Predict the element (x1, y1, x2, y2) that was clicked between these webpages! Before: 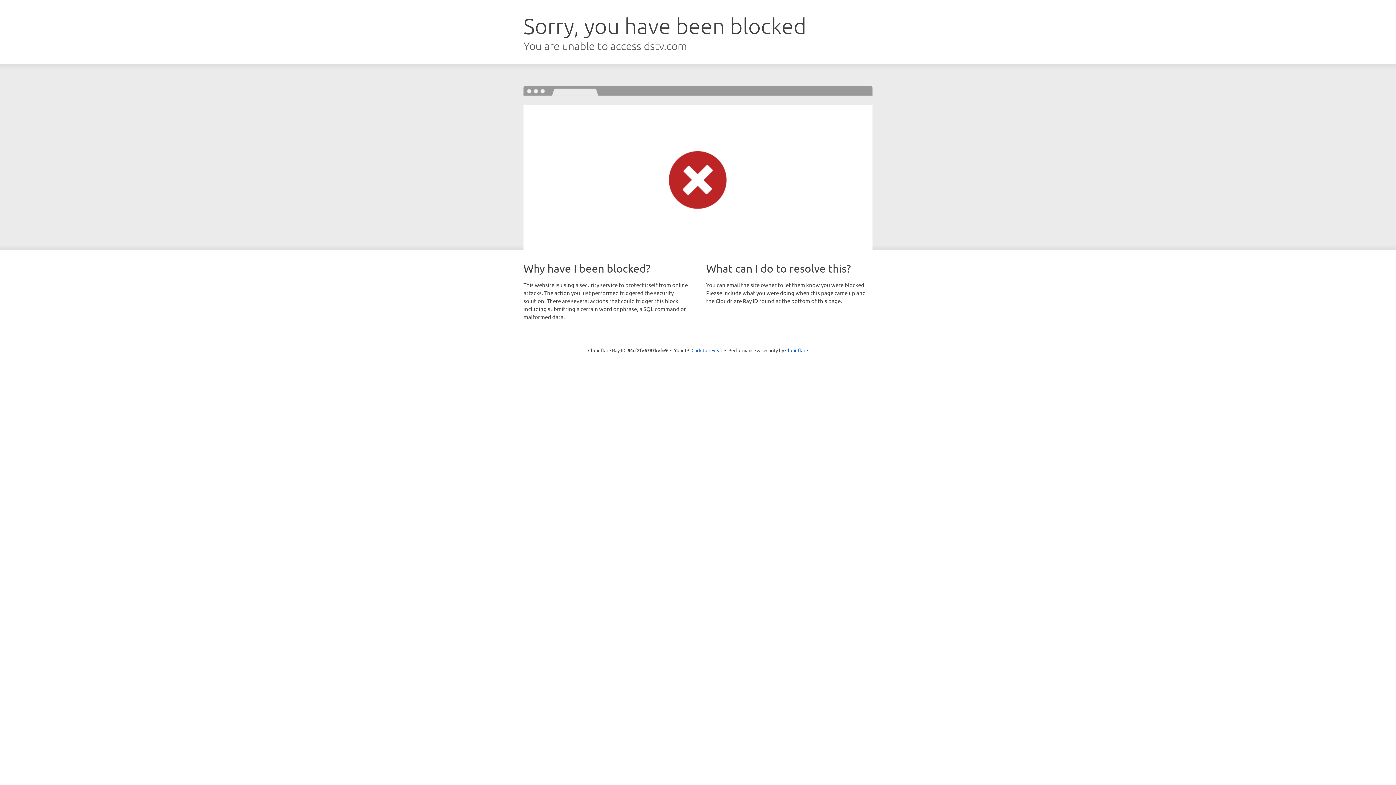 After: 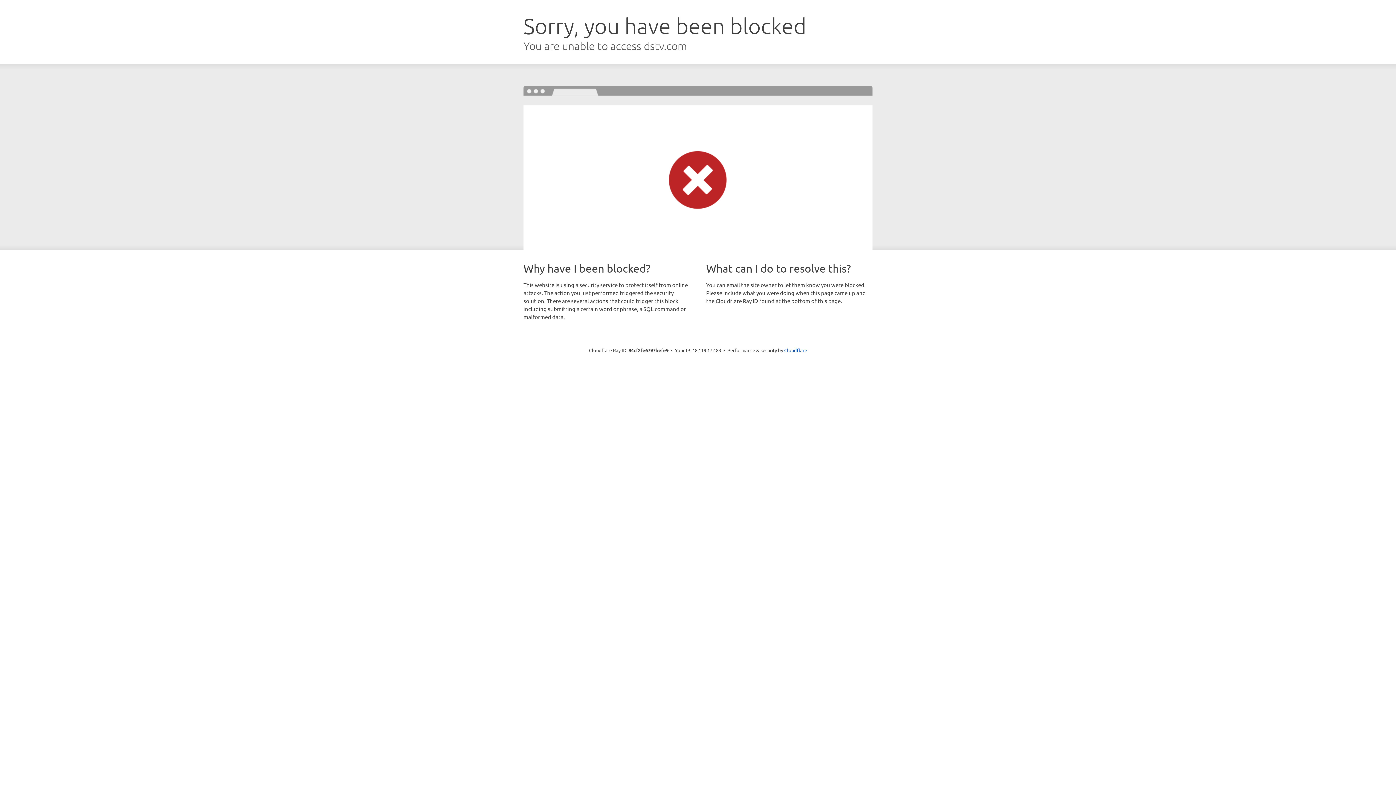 Action: bbox: (691, 346, 722, 353) label: Click to reveal